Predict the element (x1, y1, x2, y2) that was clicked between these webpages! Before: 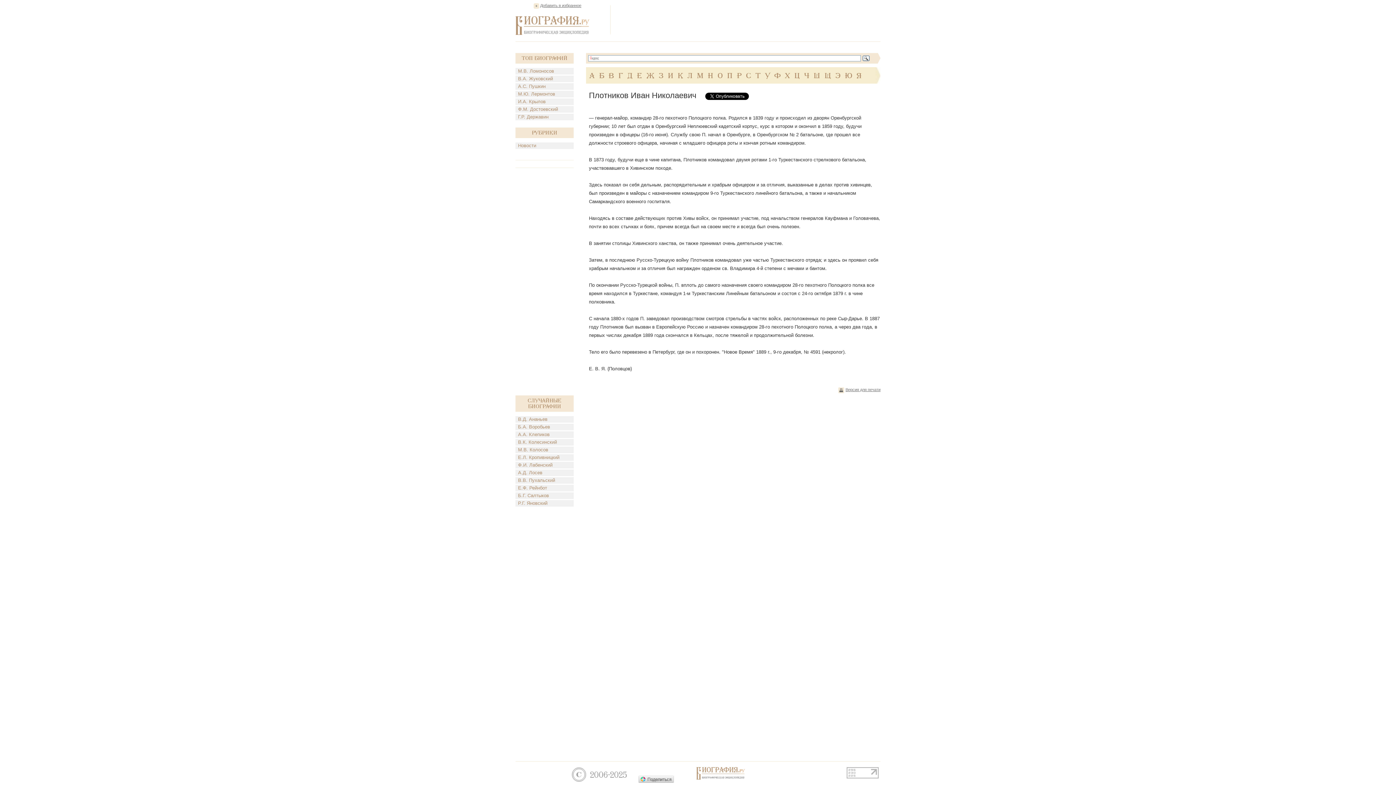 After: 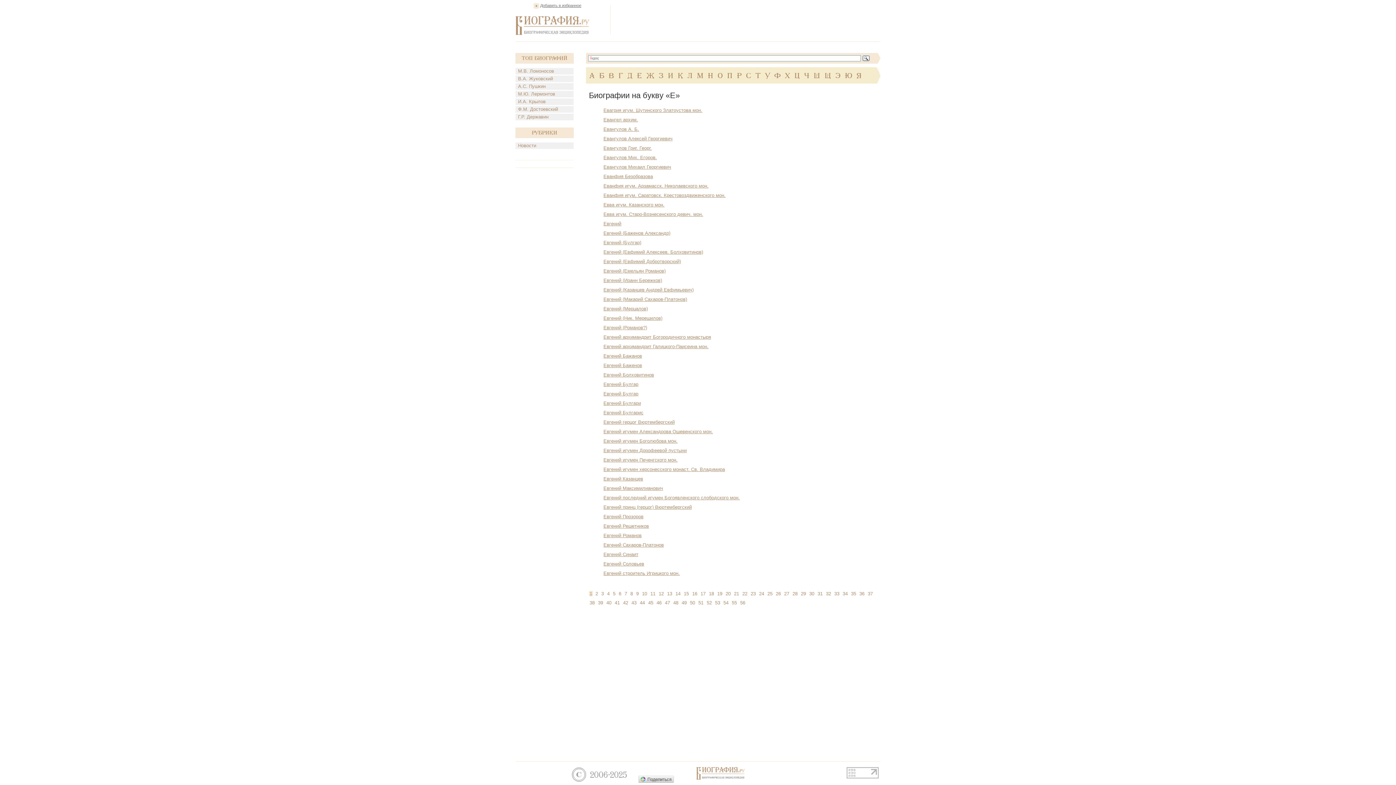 Action: bbox: (835, 72, 840, 79) label: Э